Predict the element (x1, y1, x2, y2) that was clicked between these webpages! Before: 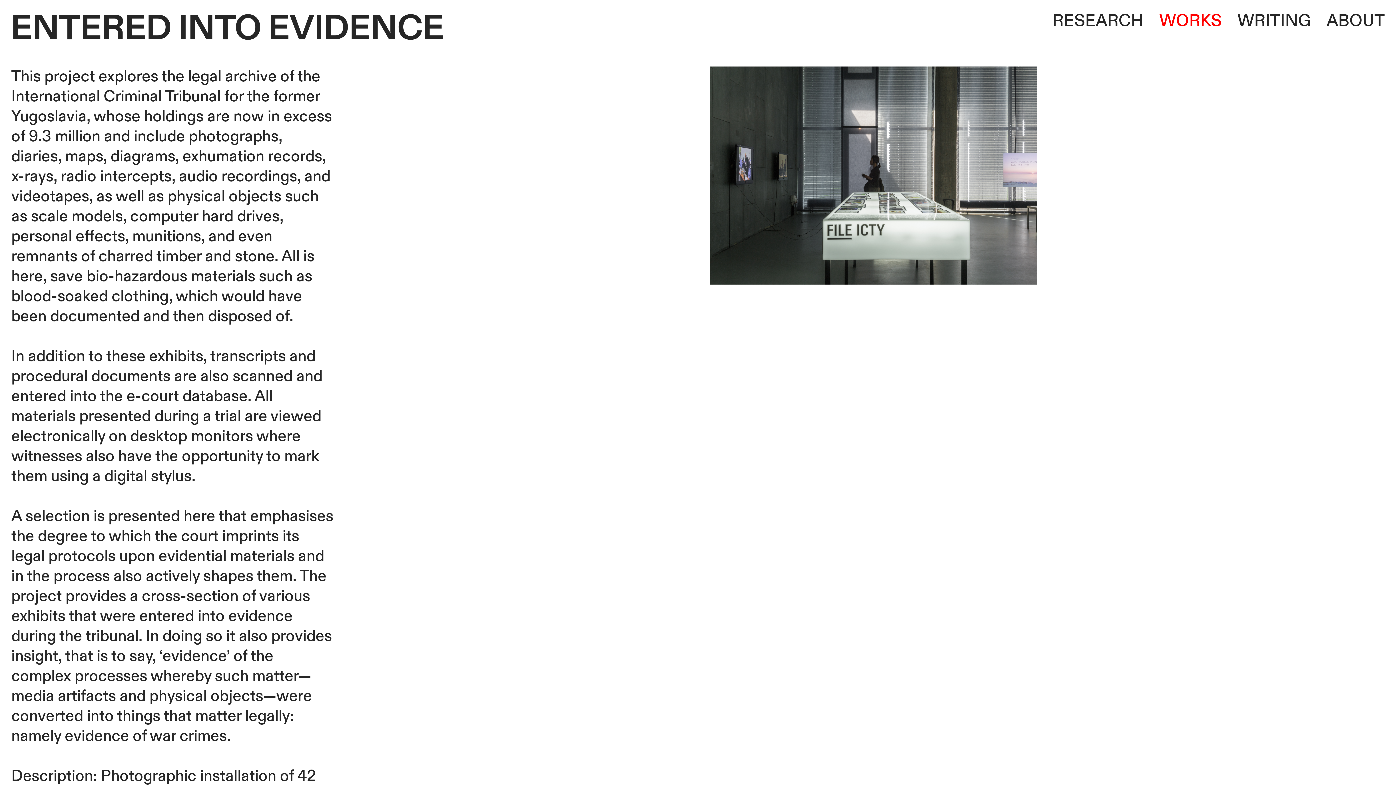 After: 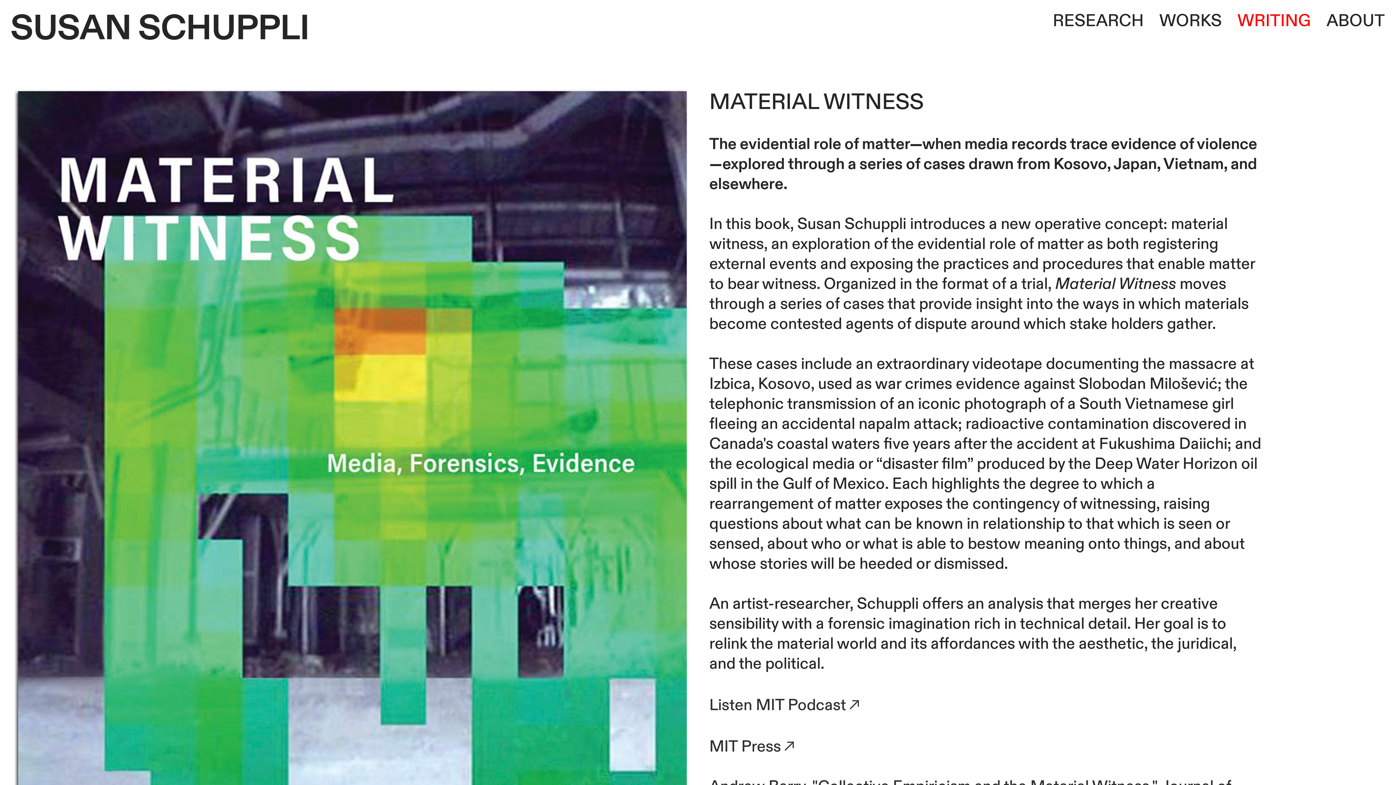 Action: label: WRITING bbox: (1237, 10, 1311, 31)